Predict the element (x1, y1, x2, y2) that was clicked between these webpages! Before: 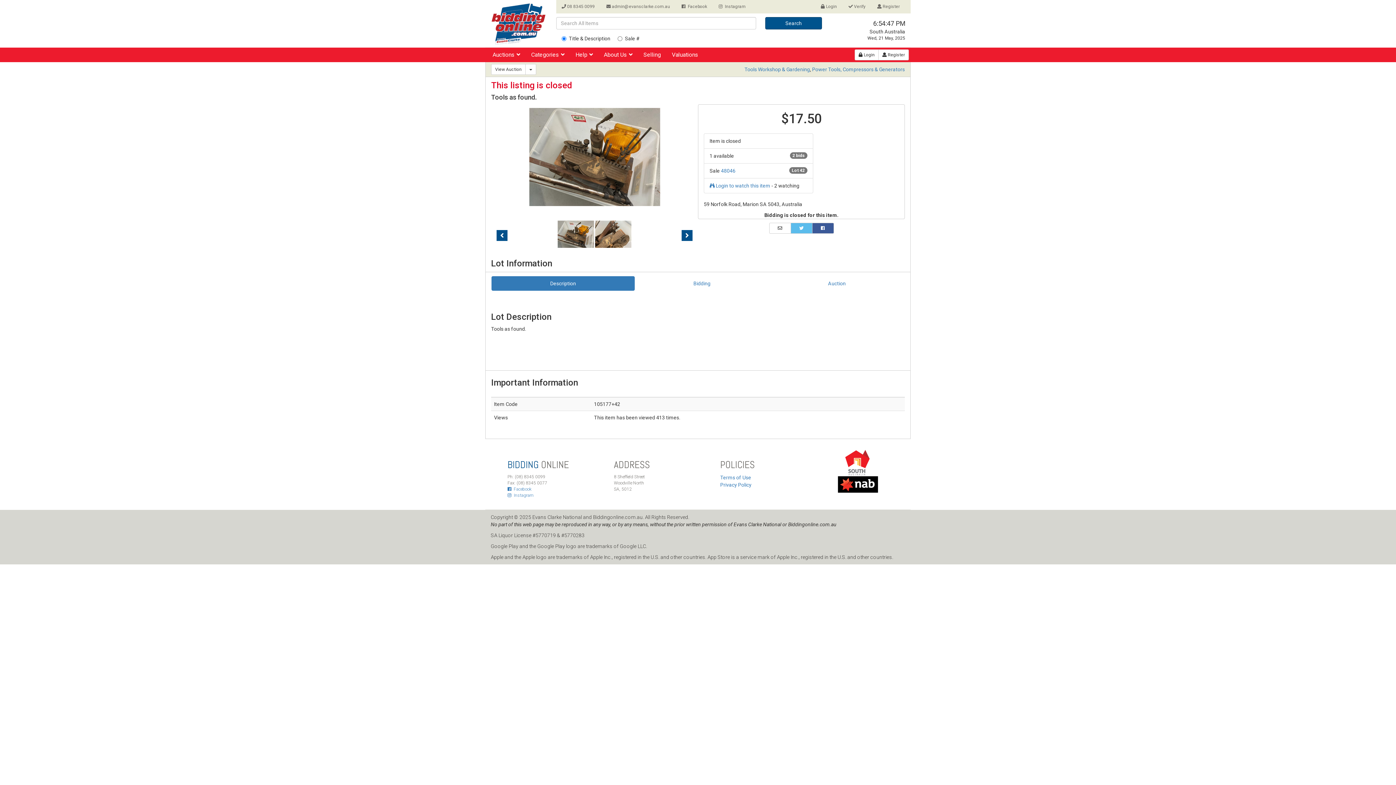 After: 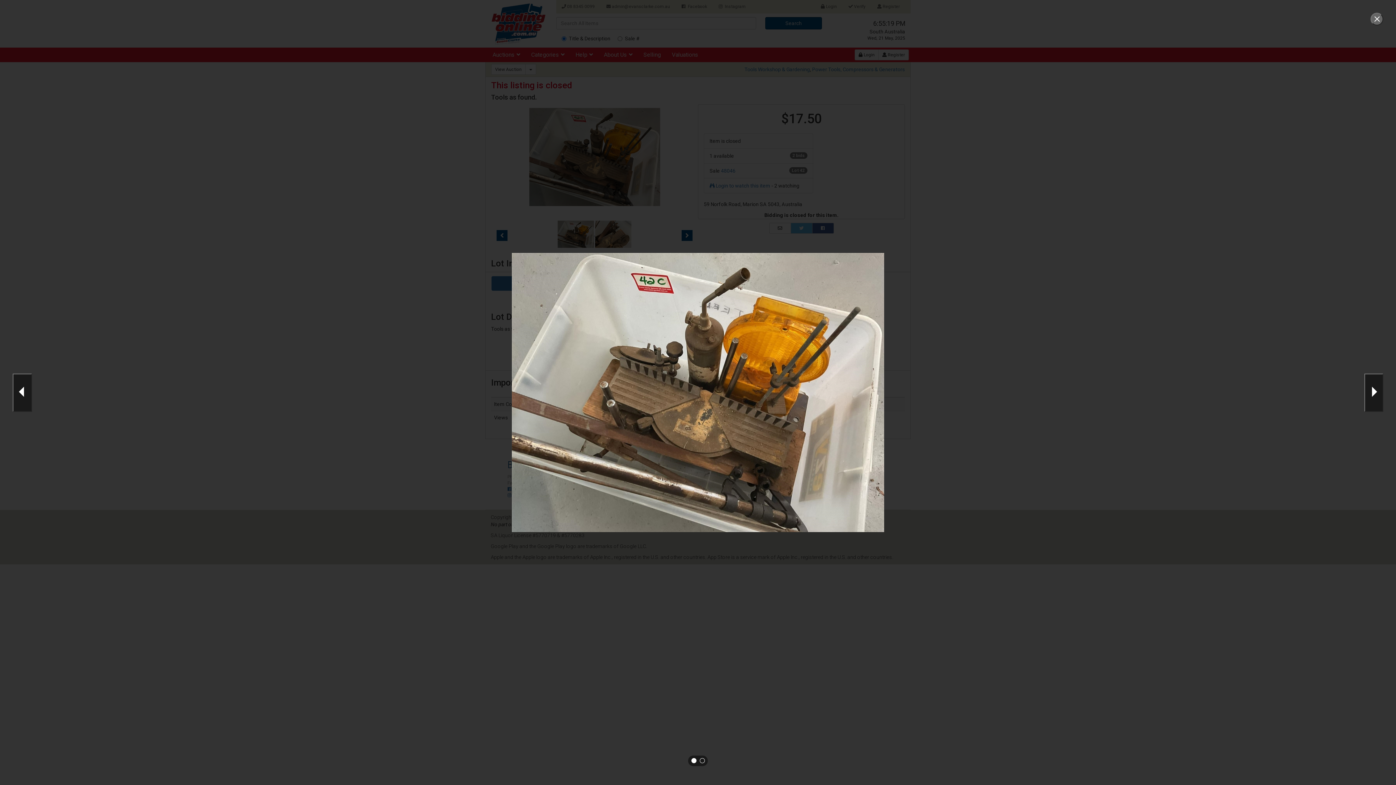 Action: label:   bbox: (557, 230, 595, 236)